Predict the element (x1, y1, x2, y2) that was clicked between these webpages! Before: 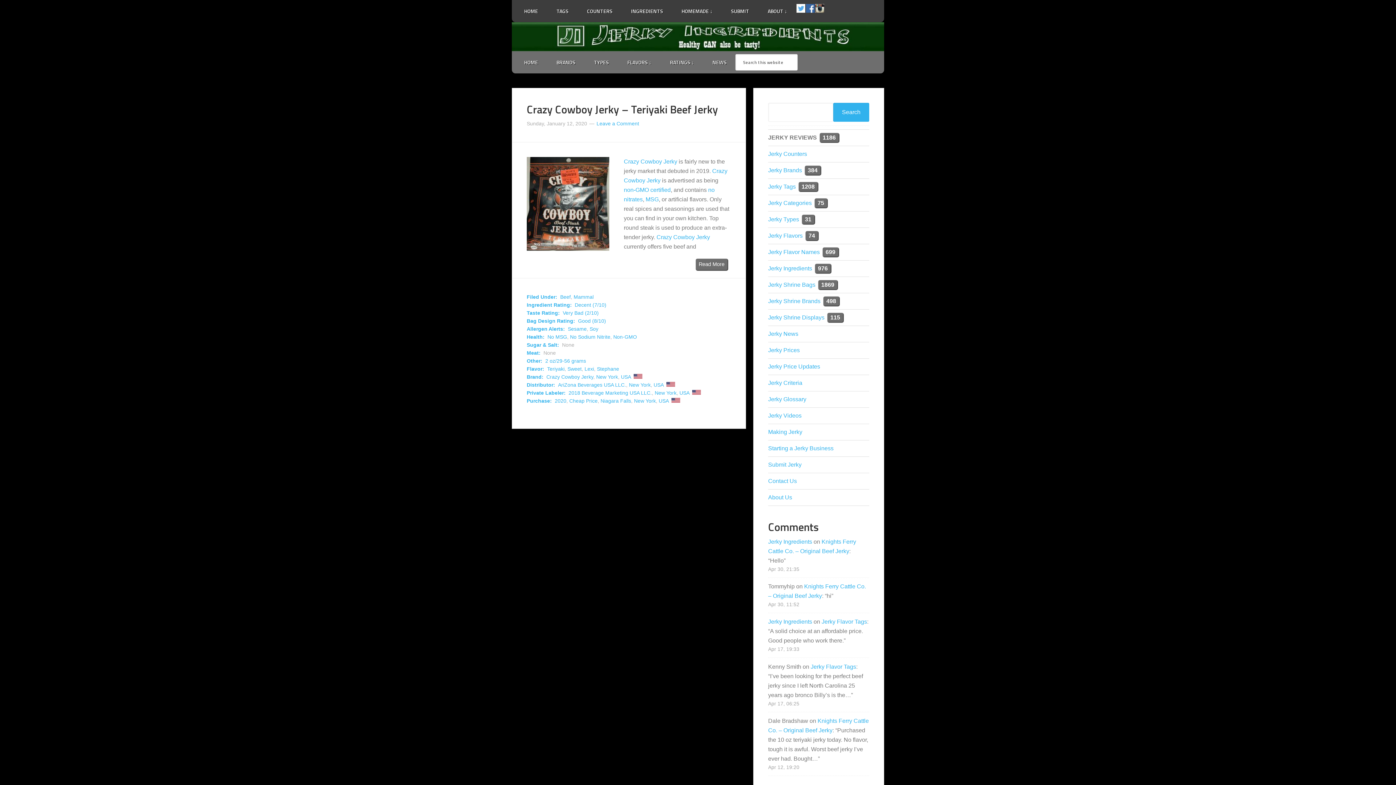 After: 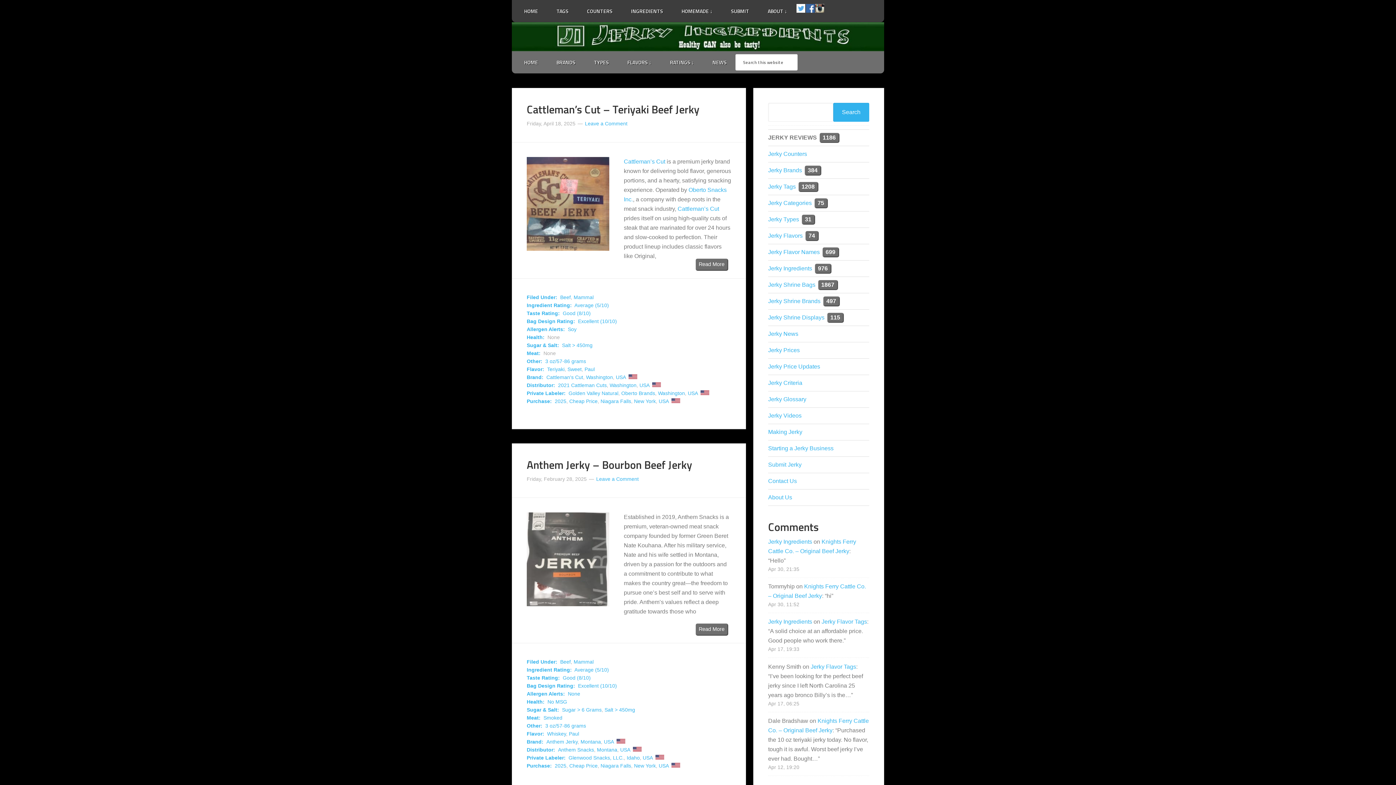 Action: label: Niagara Falls bbox: (600, 398, 631, 404)